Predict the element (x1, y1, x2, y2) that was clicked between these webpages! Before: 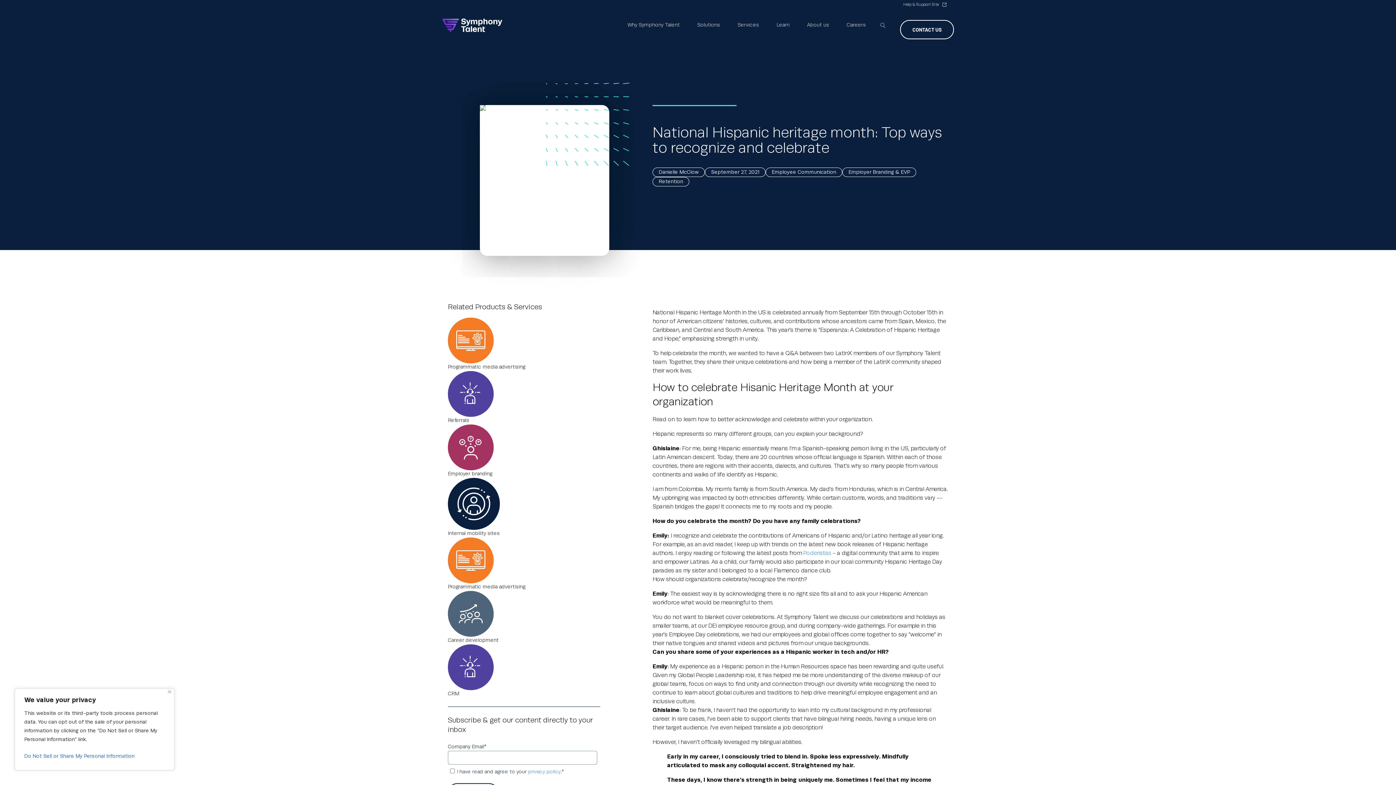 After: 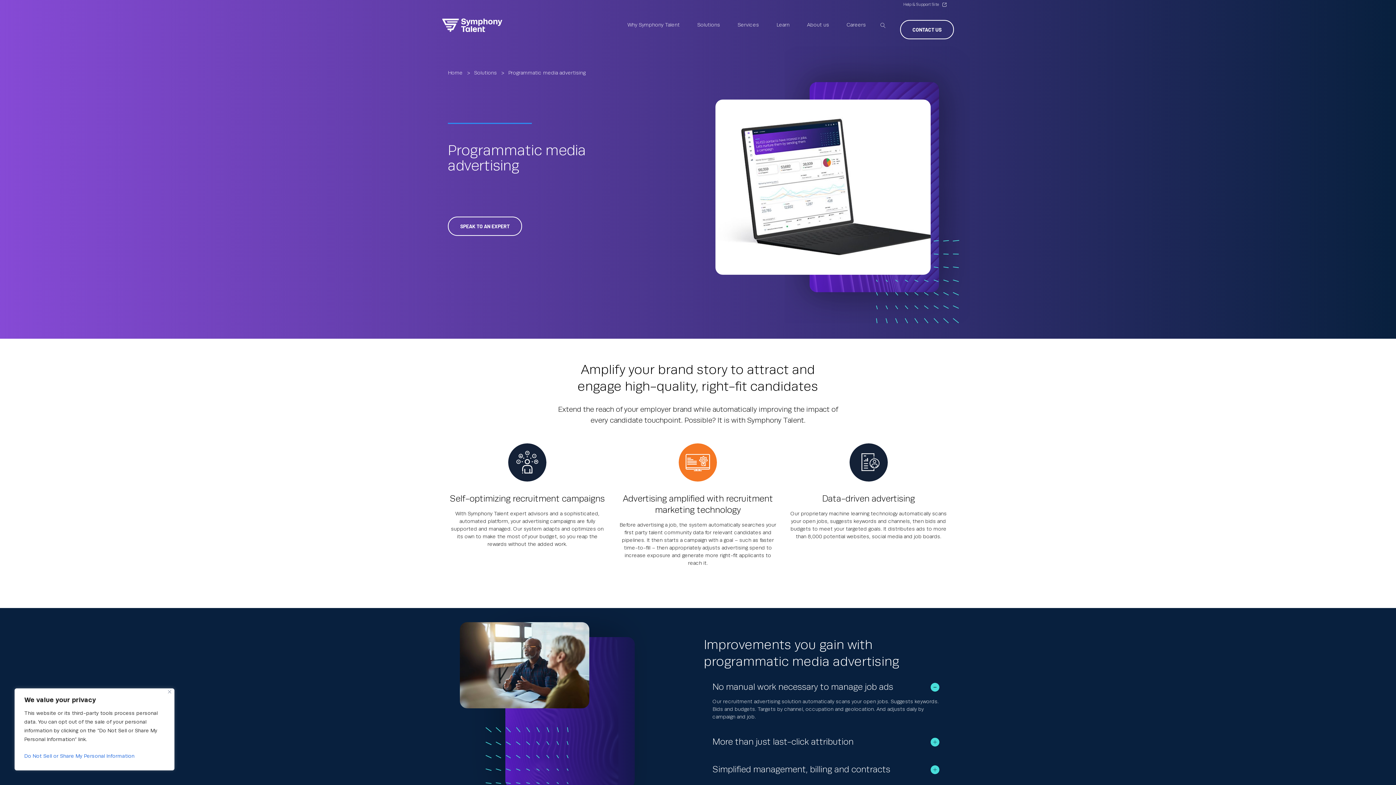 Action: bbox: (448, 363, 525, 371) label: Programmatic media advertising